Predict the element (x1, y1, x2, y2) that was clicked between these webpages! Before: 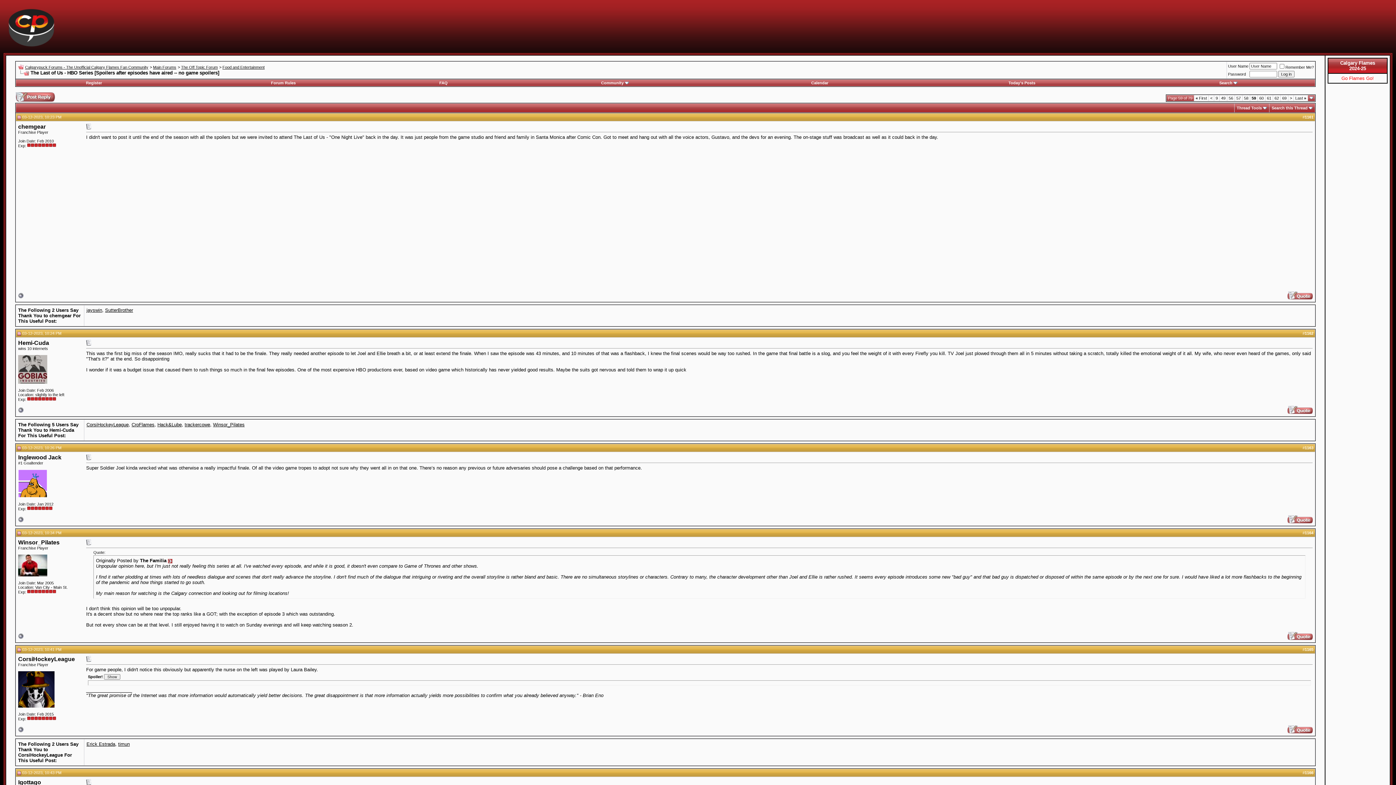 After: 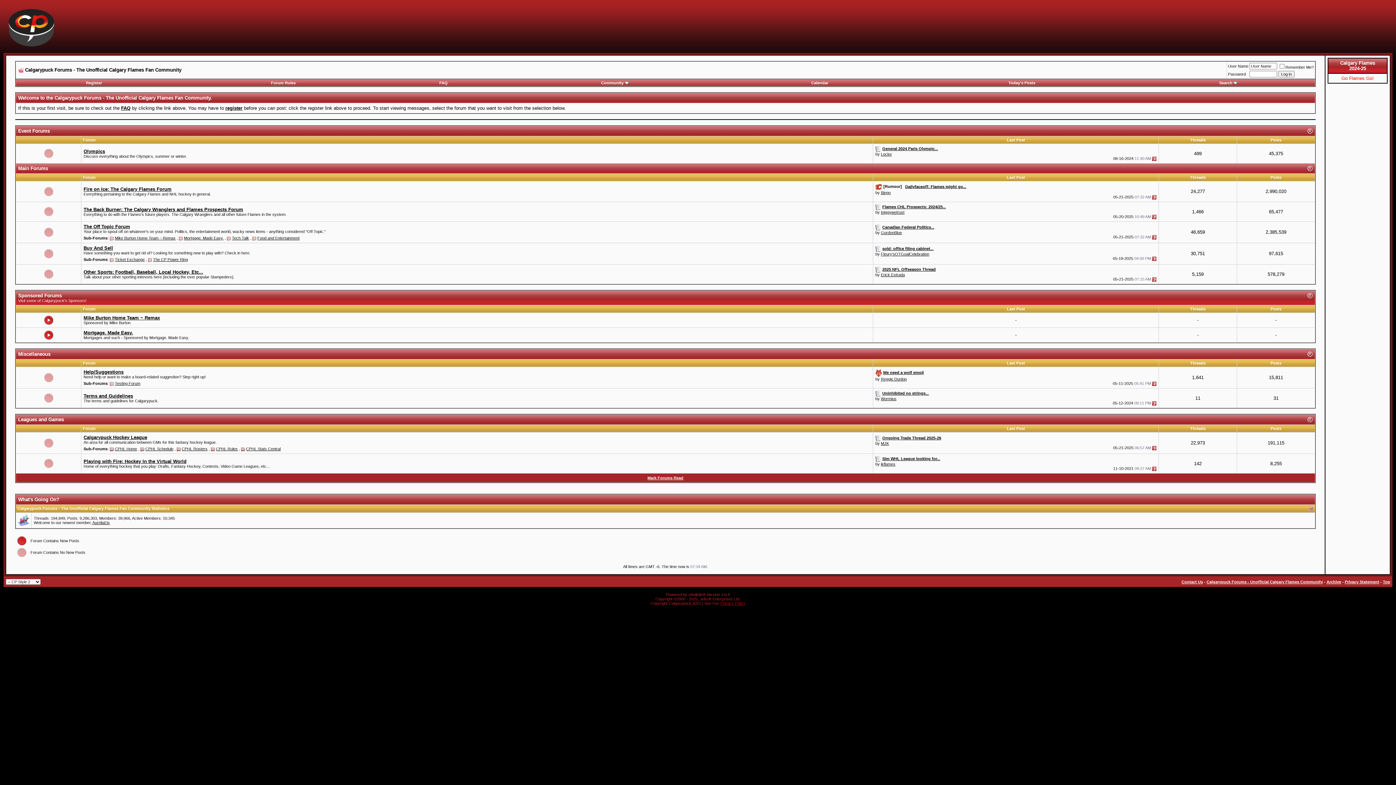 Action: bbox: (25, 65, 148, 69) label: Calgarypuck Forums - The Unofficial Calgary Flames Fan Community